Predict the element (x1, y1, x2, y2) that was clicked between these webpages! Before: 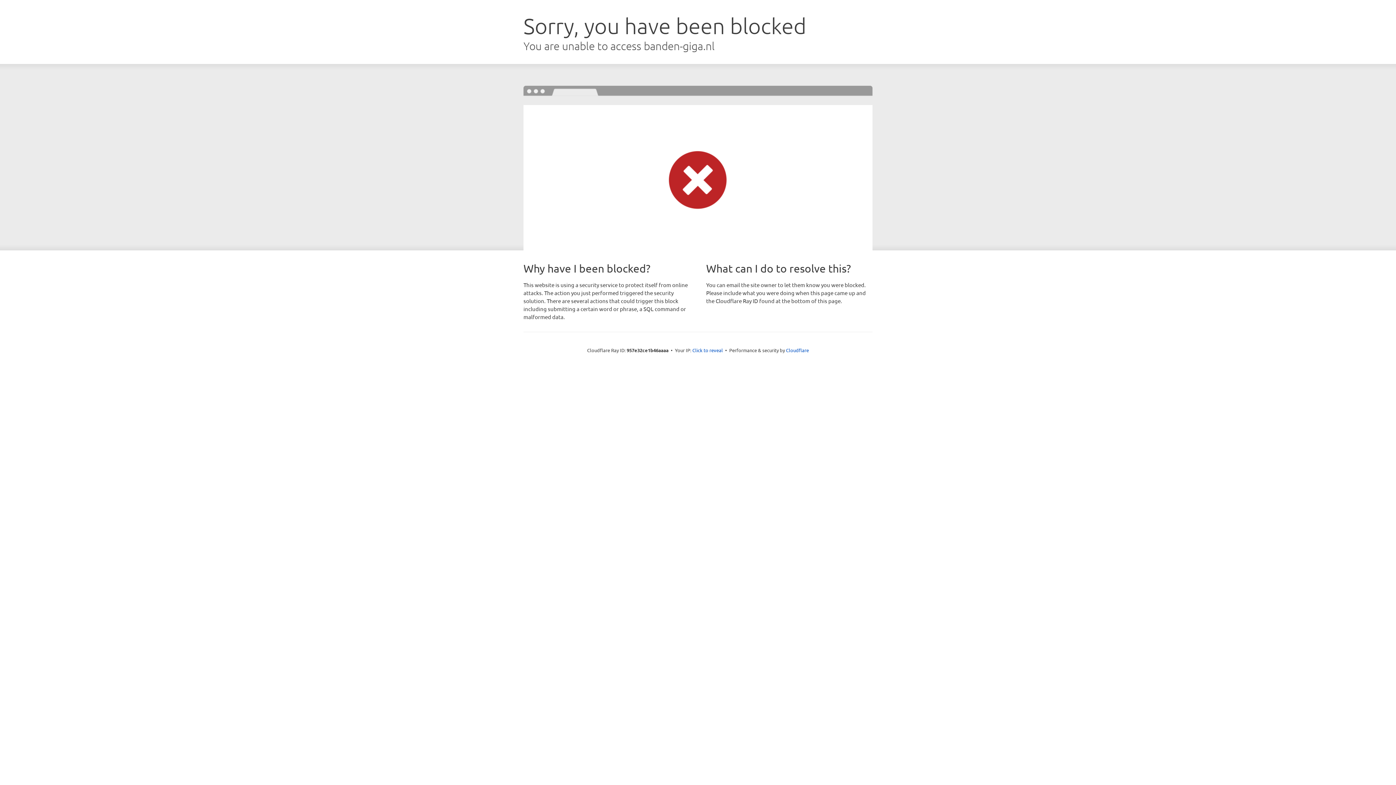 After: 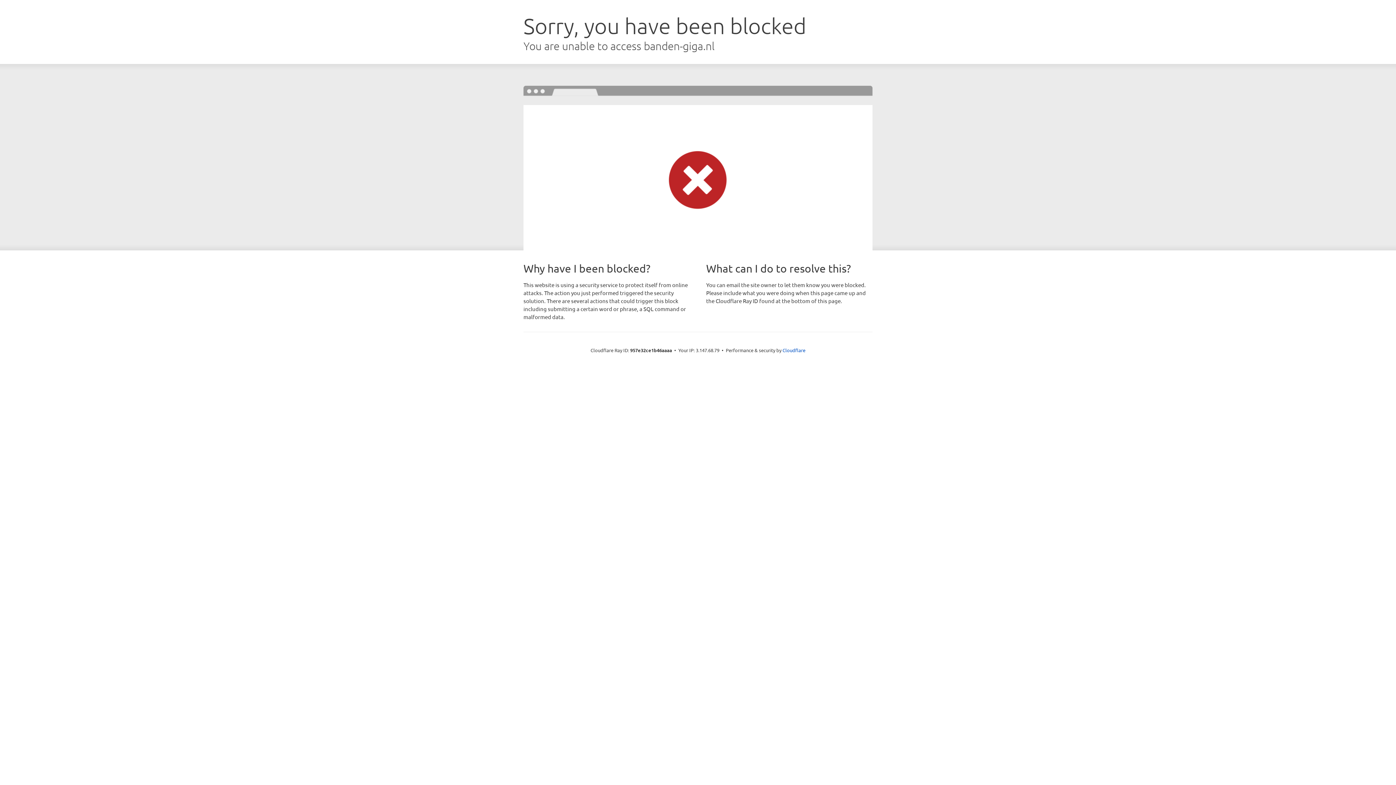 Action: bbox: (692, 346, 723, 353) label: Click to reveal